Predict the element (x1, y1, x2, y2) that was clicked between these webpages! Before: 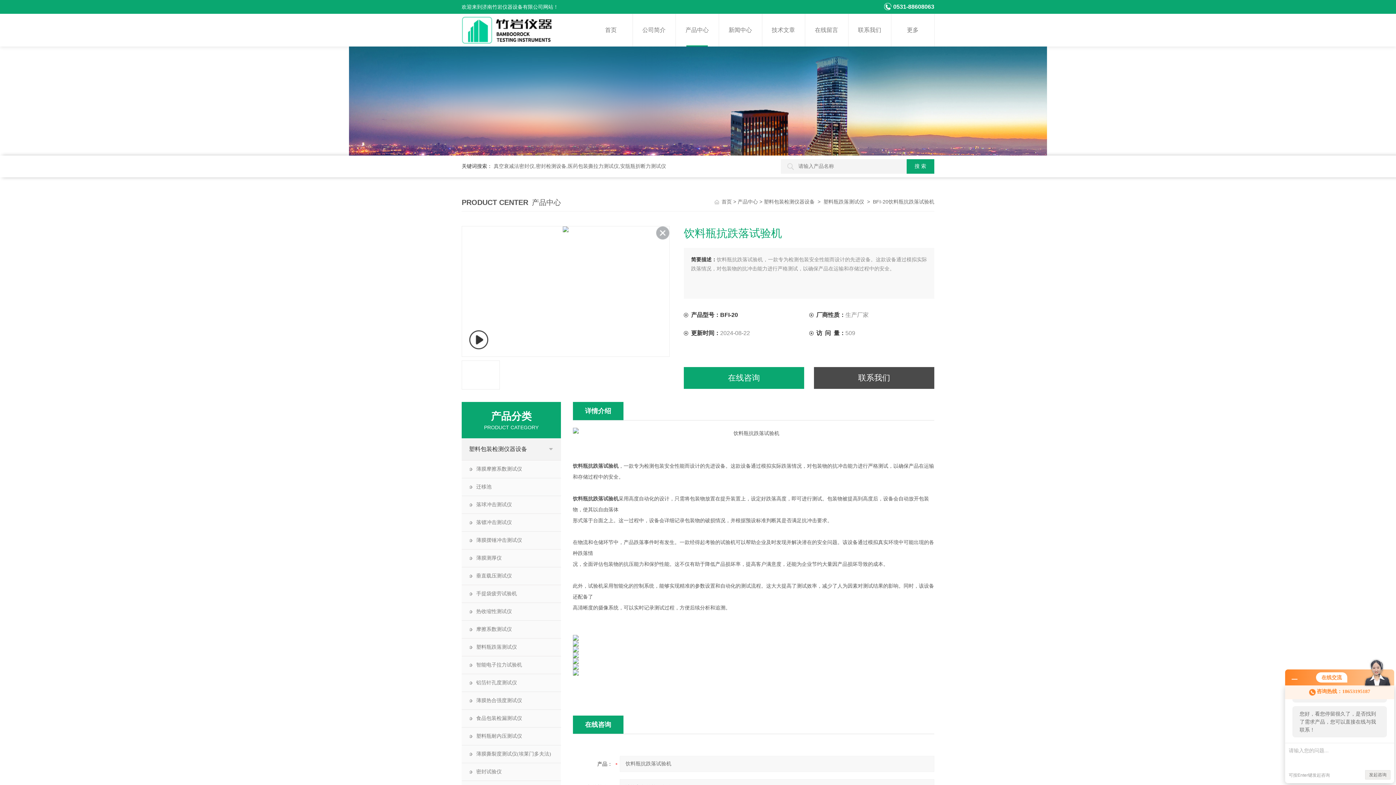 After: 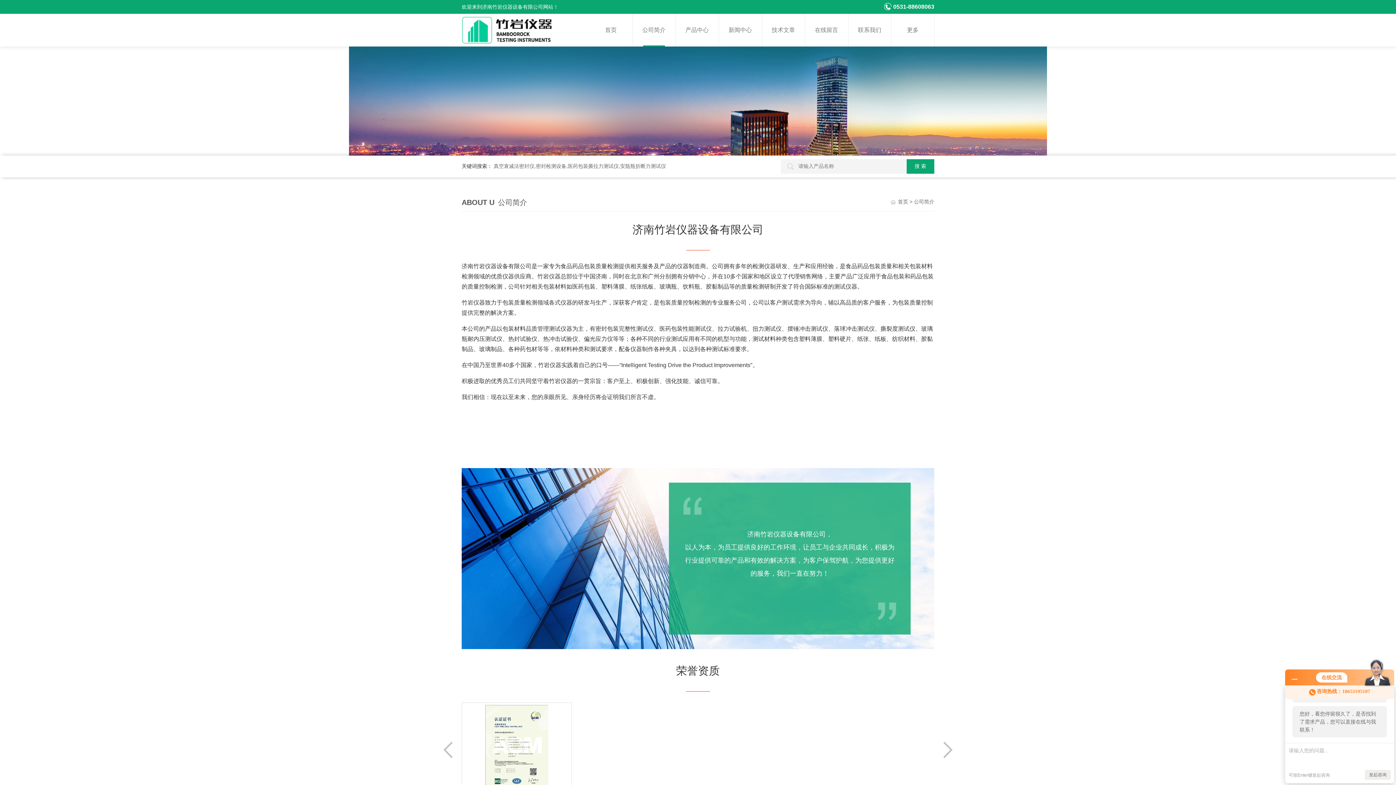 Action: label: 公司简介 bbox: (632, 13, 676, 46)